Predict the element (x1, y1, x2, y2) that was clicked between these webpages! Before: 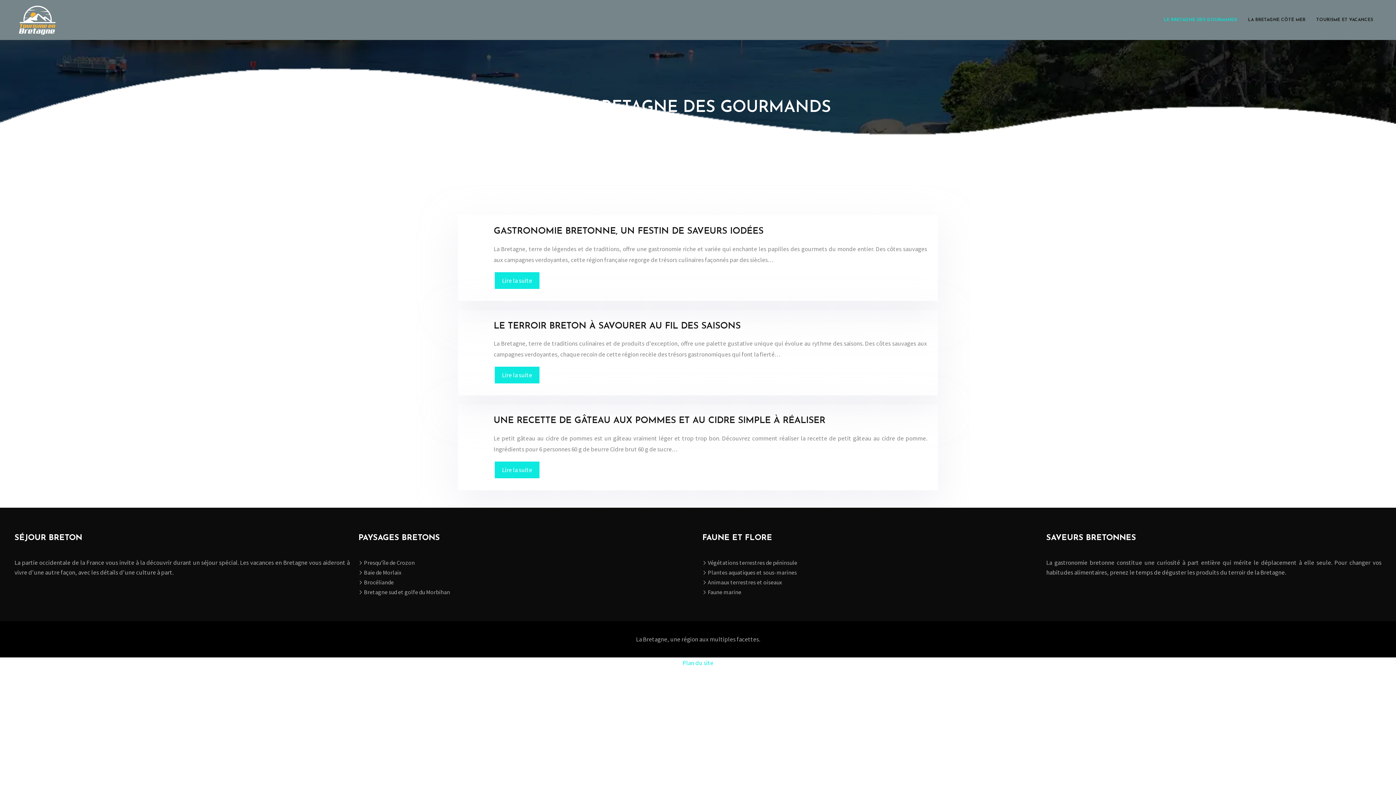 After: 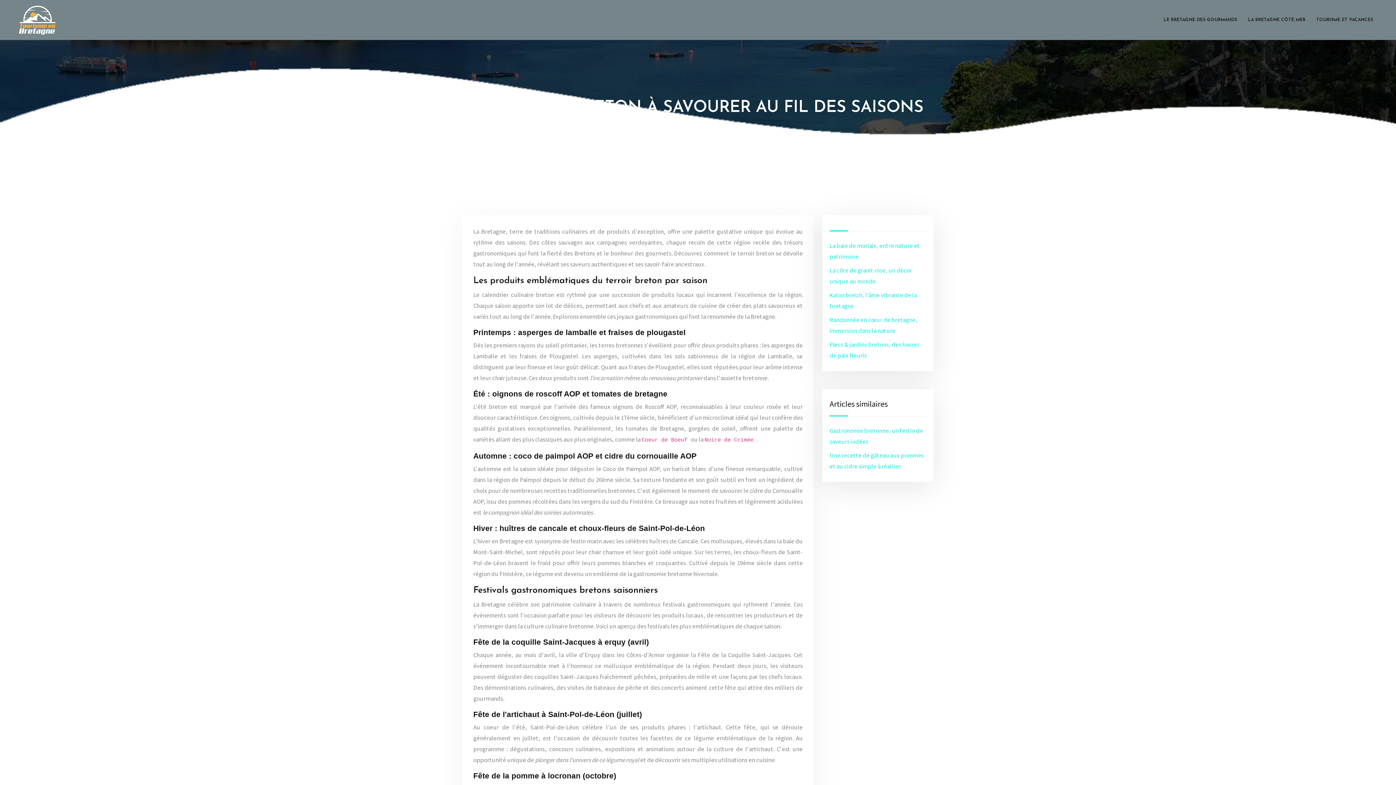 Action: label: LE TERROIR BRETON À SAVOURER AU FIL DES SAISONS bbox: (493, 321, 740, 330)